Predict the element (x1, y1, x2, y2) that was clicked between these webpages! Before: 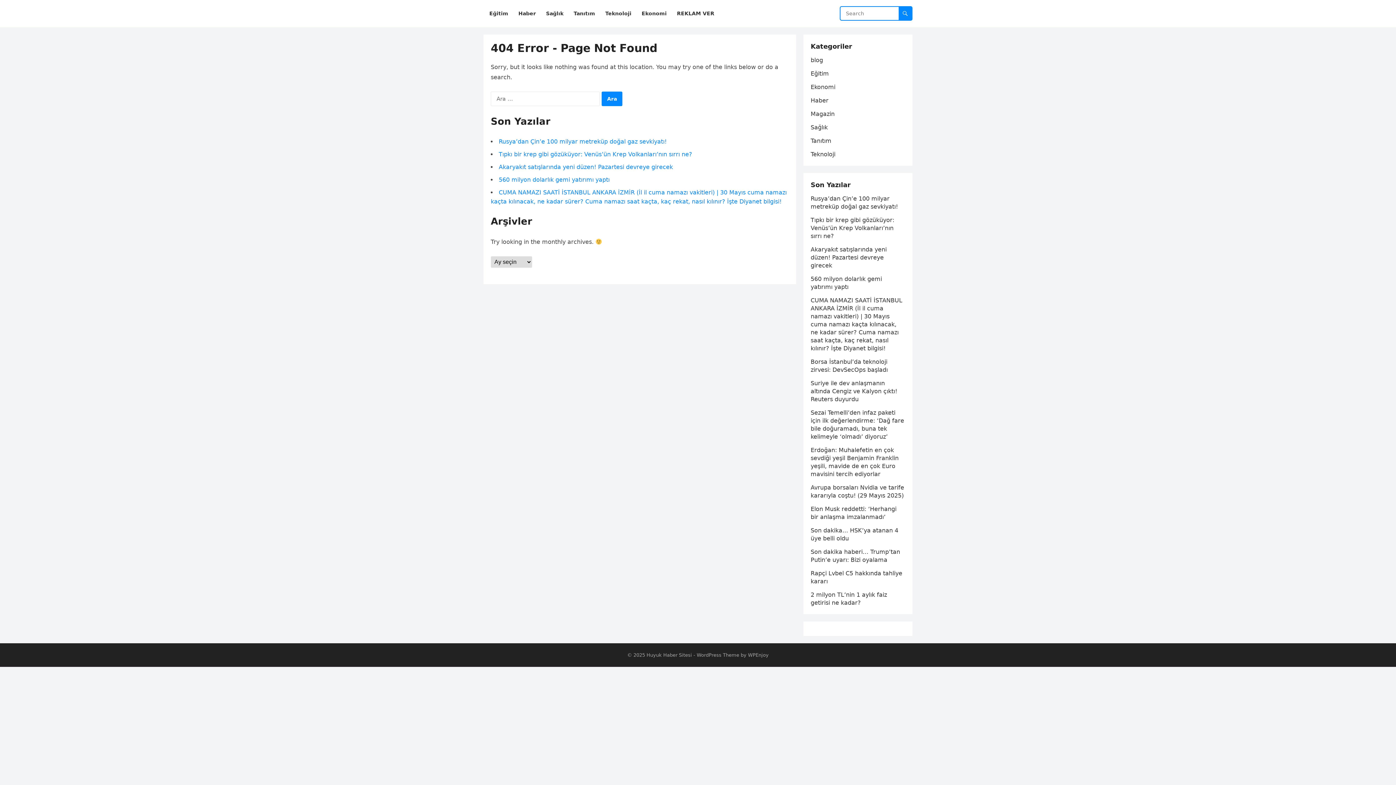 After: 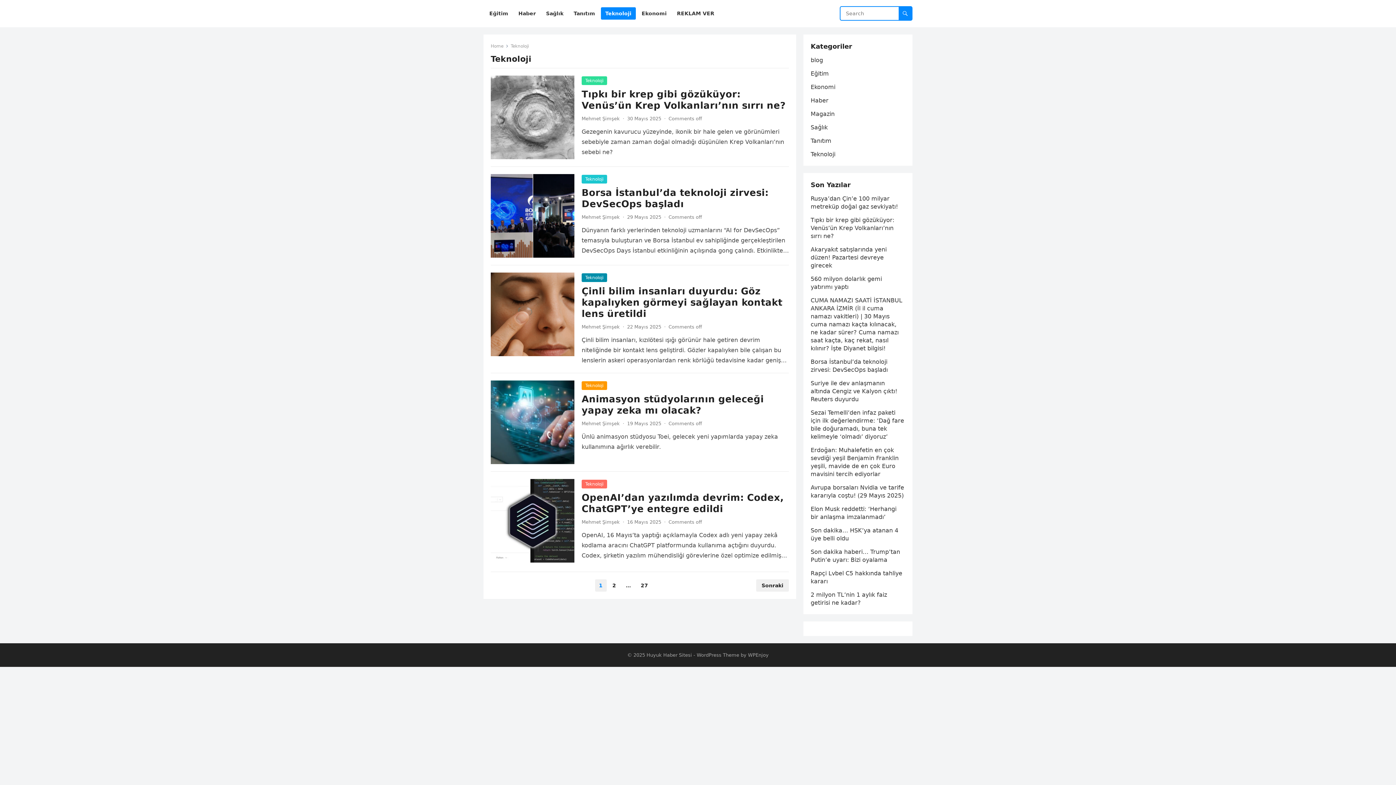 Action: label: Teknoloji bbox: (601, 0, 636, 27)